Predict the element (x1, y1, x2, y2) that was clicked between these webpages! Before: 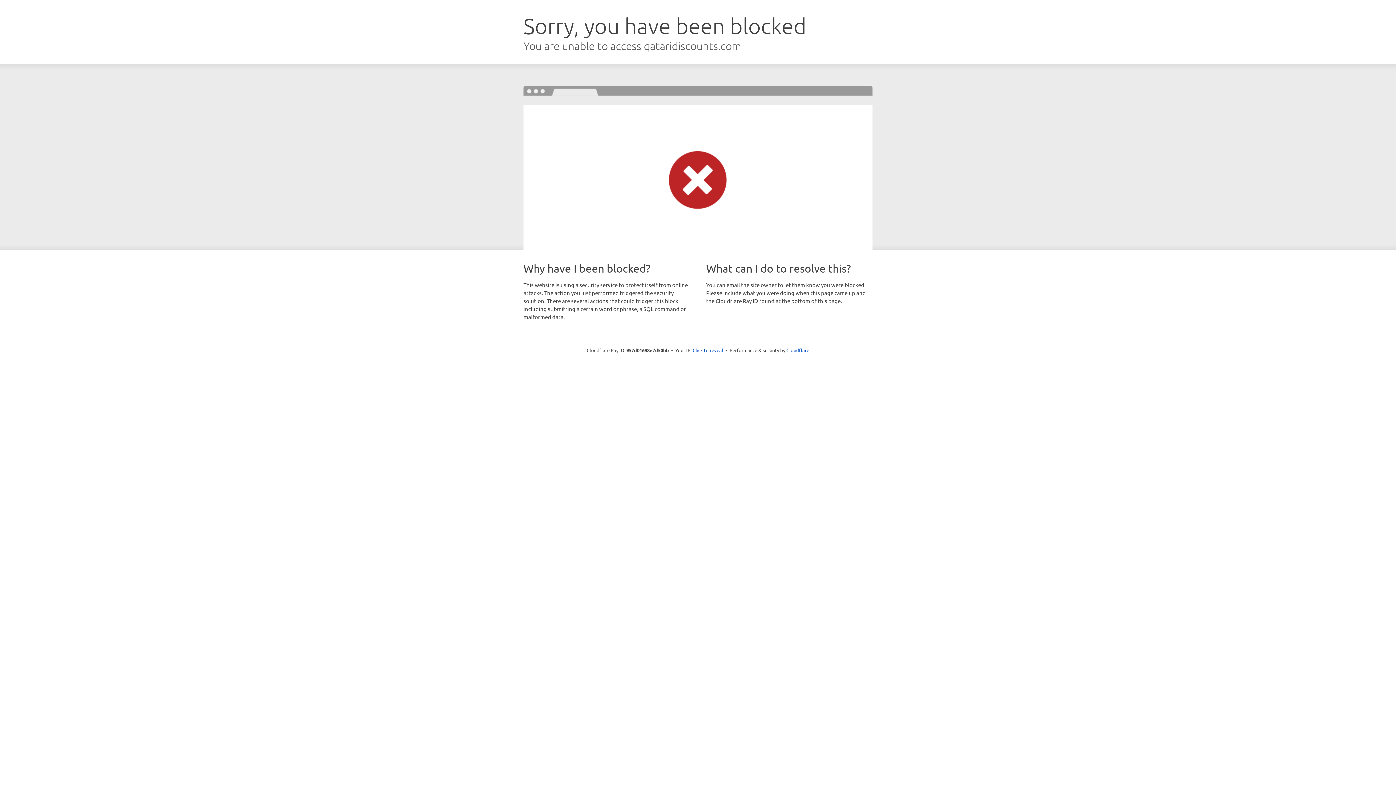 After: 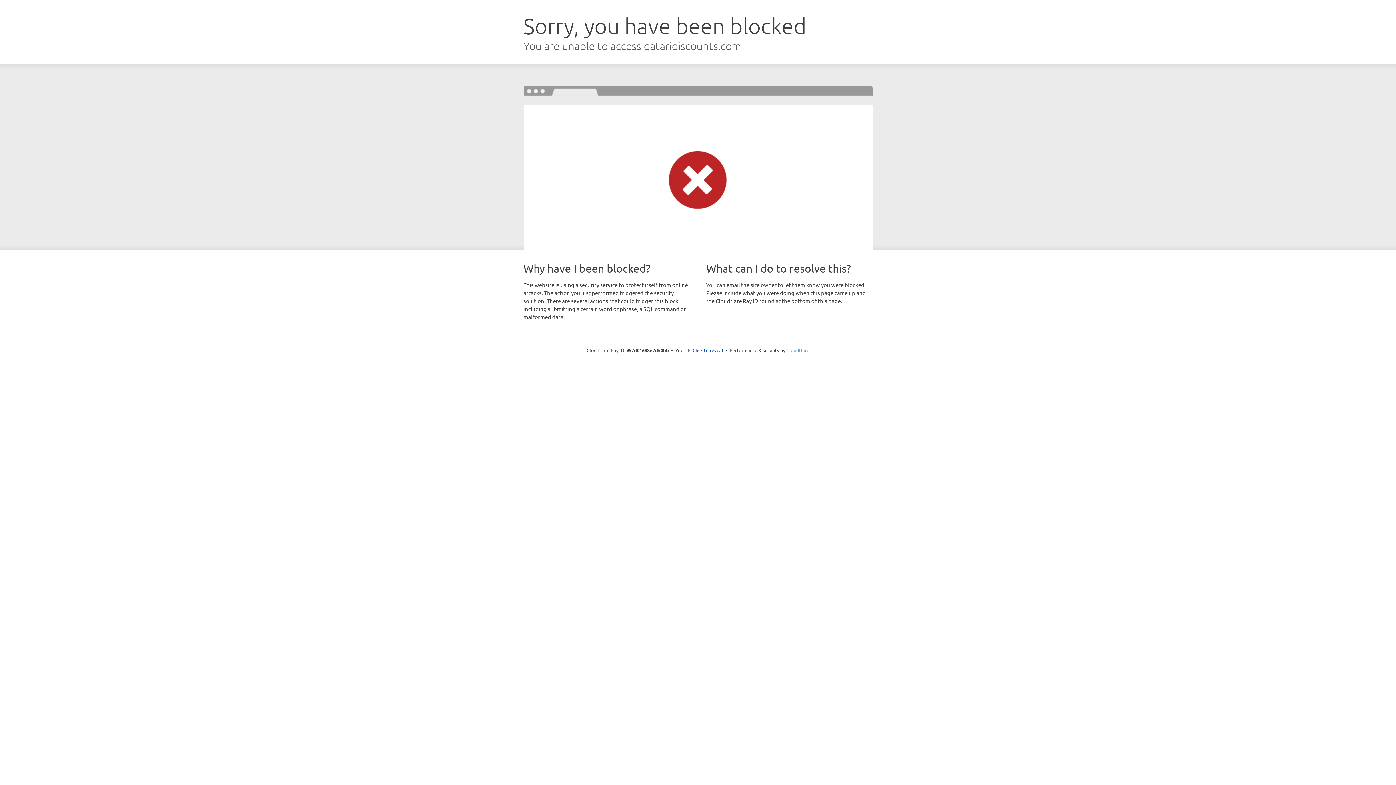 Action: label: Cloudflare bbox: (786, 347, 809, 353)